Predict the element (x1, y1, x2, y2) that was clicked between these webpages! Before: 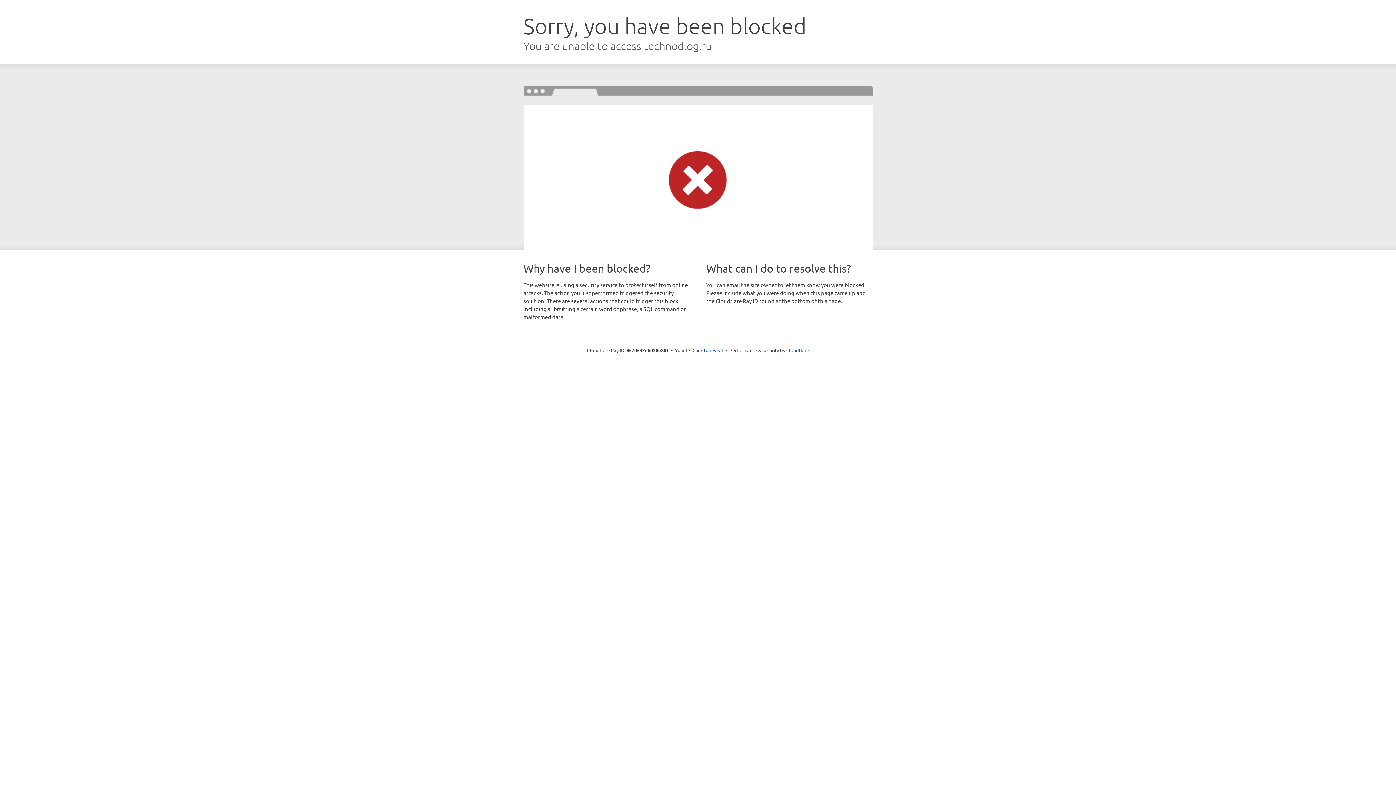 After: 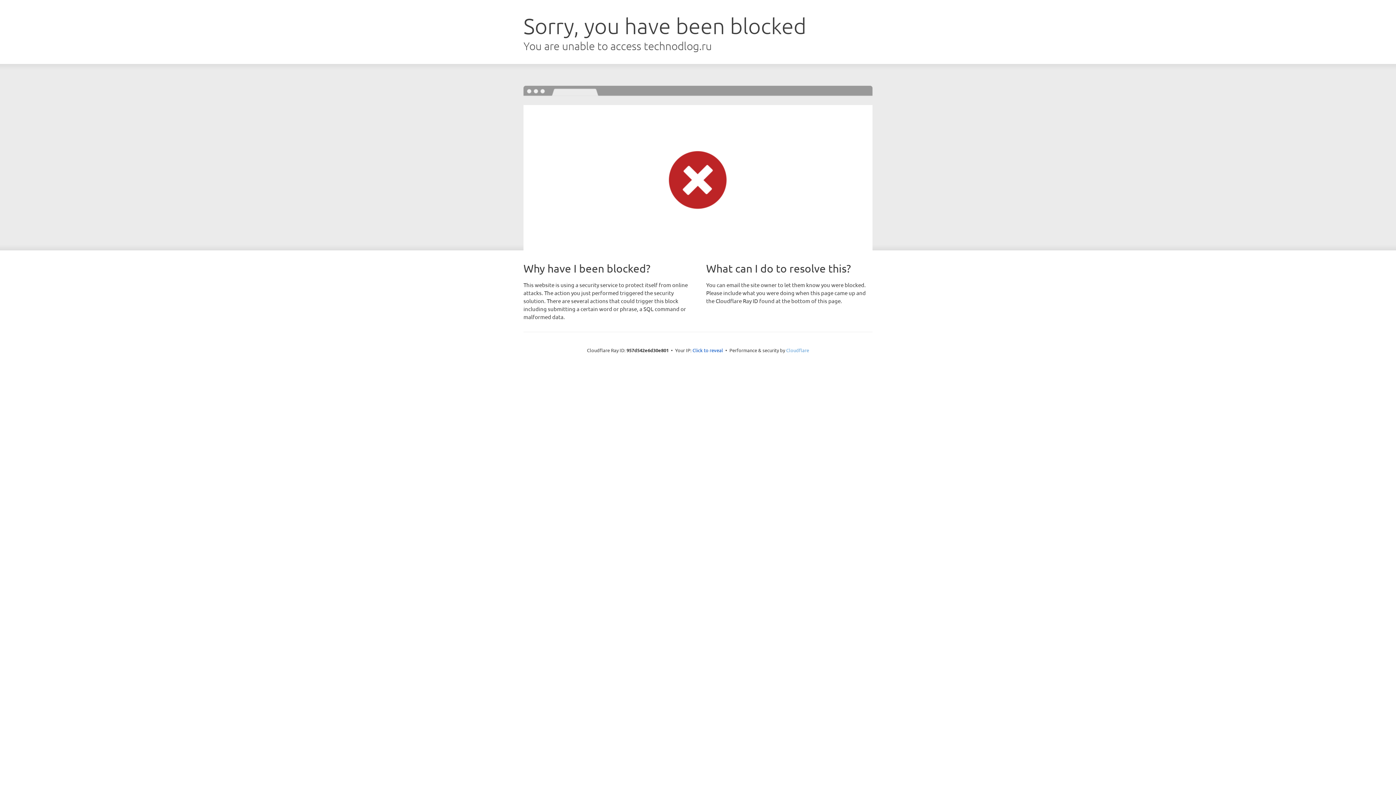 Action: label: Cloudflare bbox: (786, 347, 809, 353)